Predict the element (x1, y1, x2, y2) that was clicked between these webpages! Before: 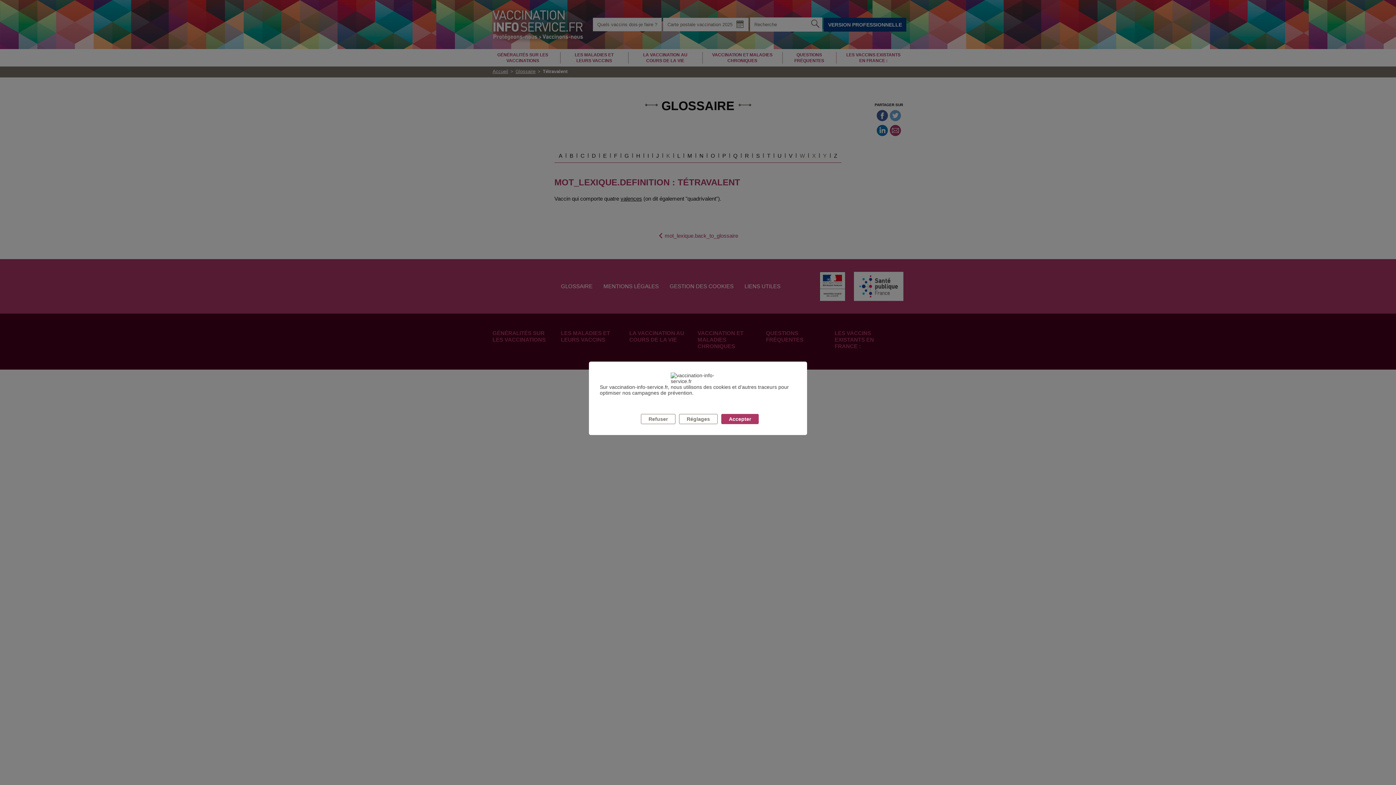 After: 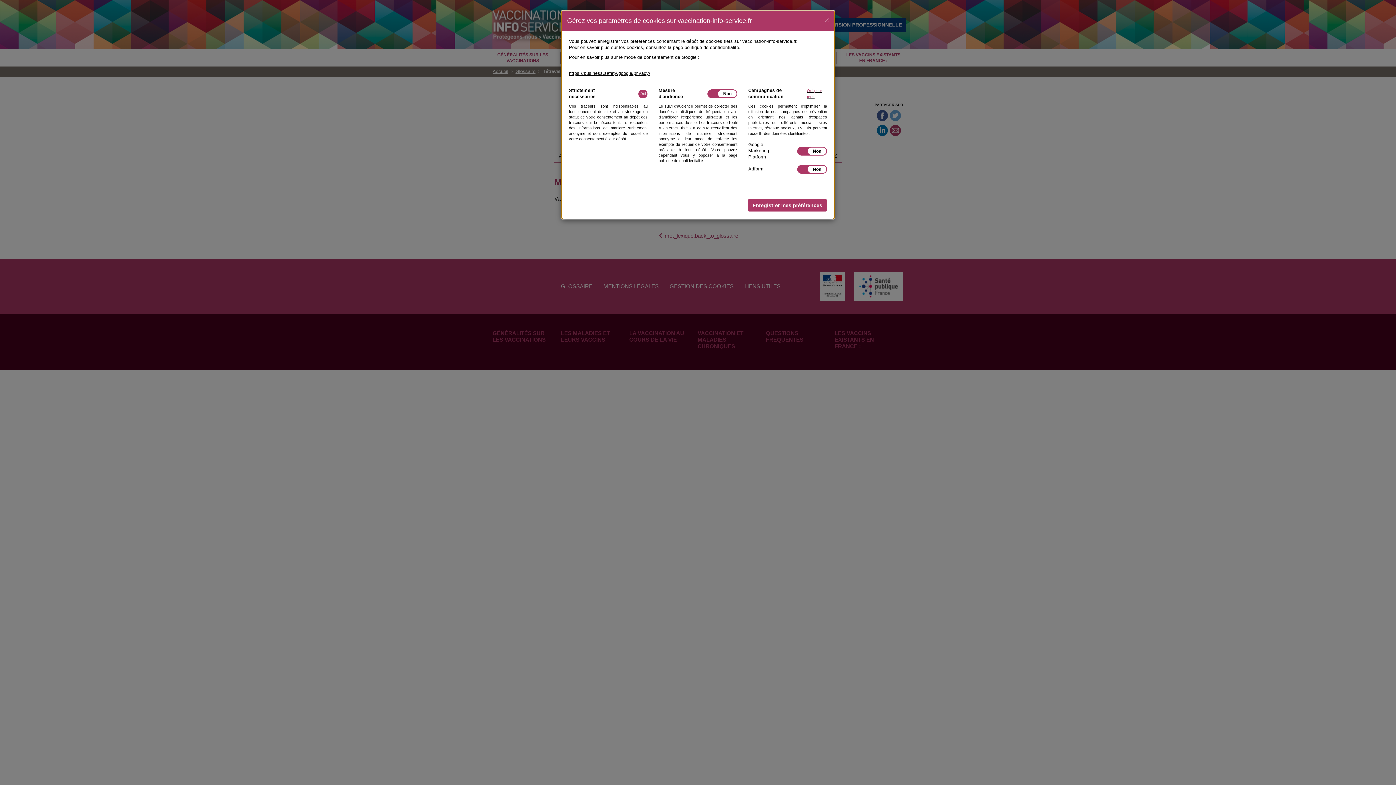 Action: bbox: (679, 414, 717, 424) label: Réglages